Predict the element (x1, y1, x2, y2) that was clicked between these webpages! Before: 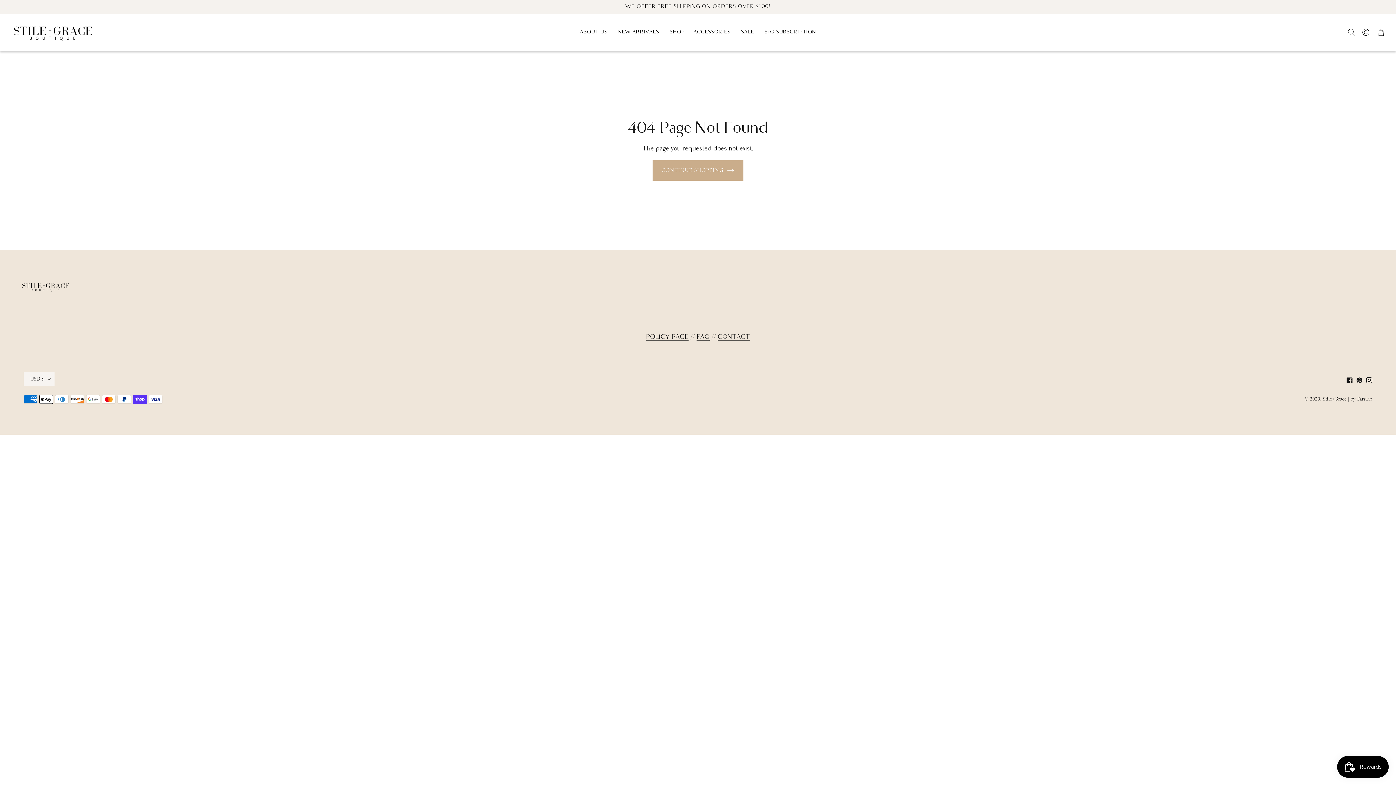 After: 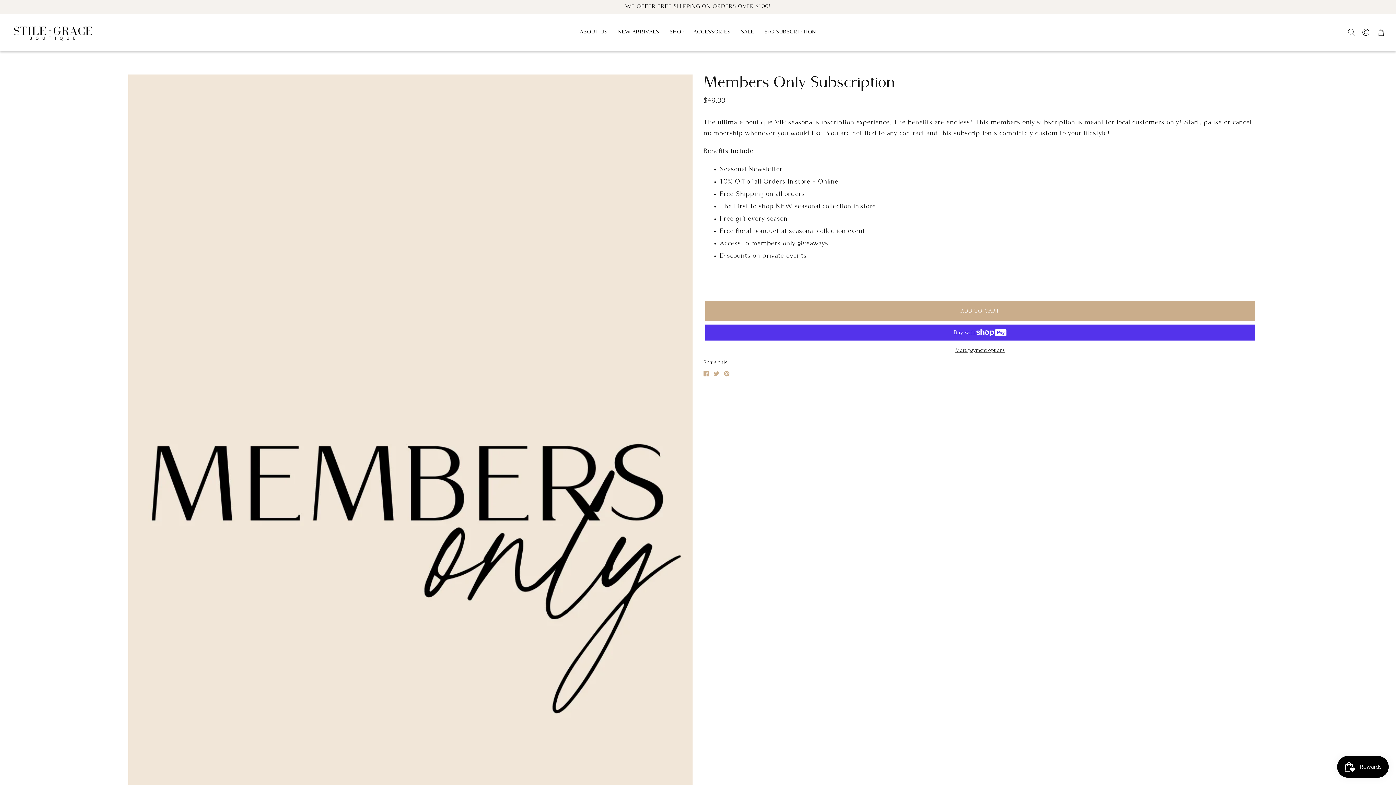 Action: bbox: (761, 27, 819, 37) label: S+G SUBSCRIPTION